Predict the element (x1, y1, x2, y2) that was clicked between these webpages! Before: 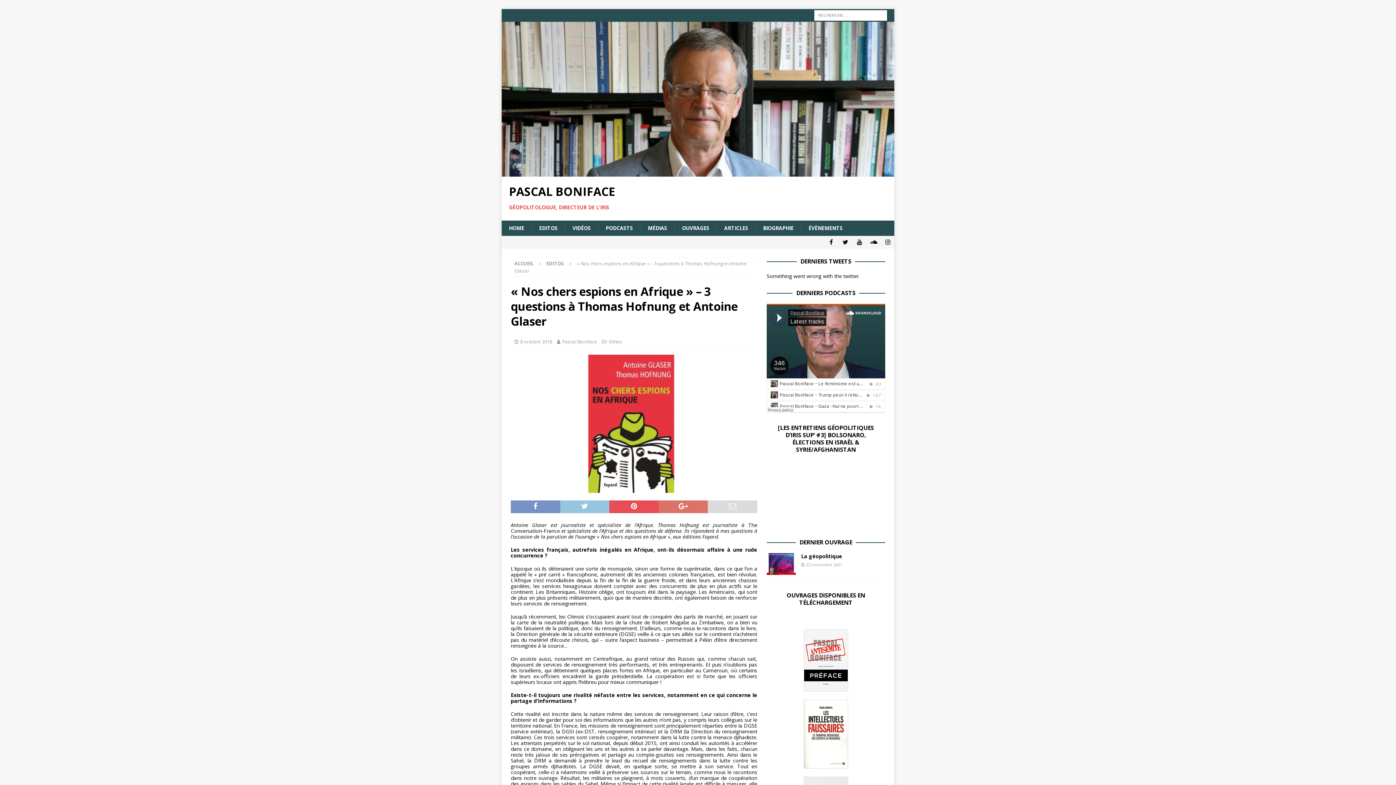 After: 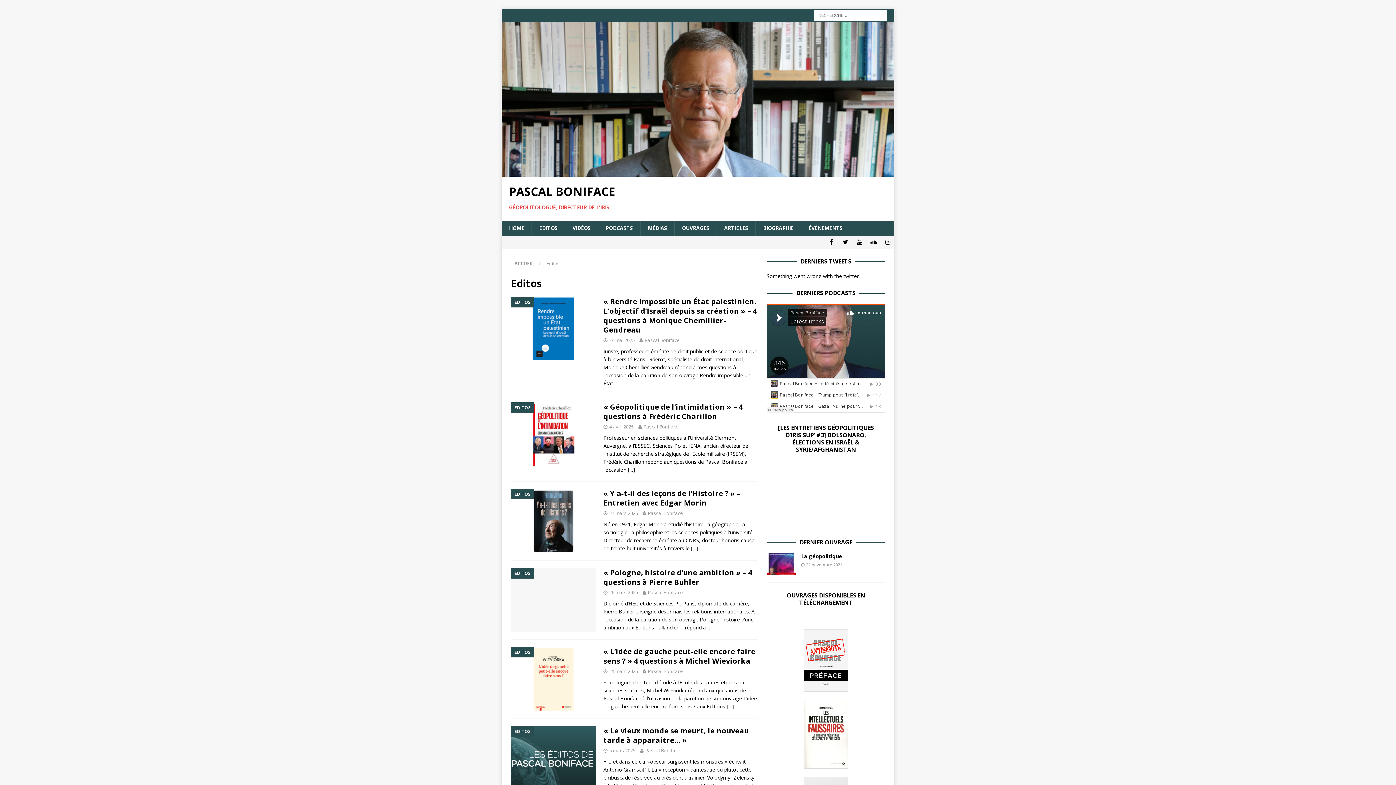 Action: label: EDITOS bbox: (531, 220, 565, 236)